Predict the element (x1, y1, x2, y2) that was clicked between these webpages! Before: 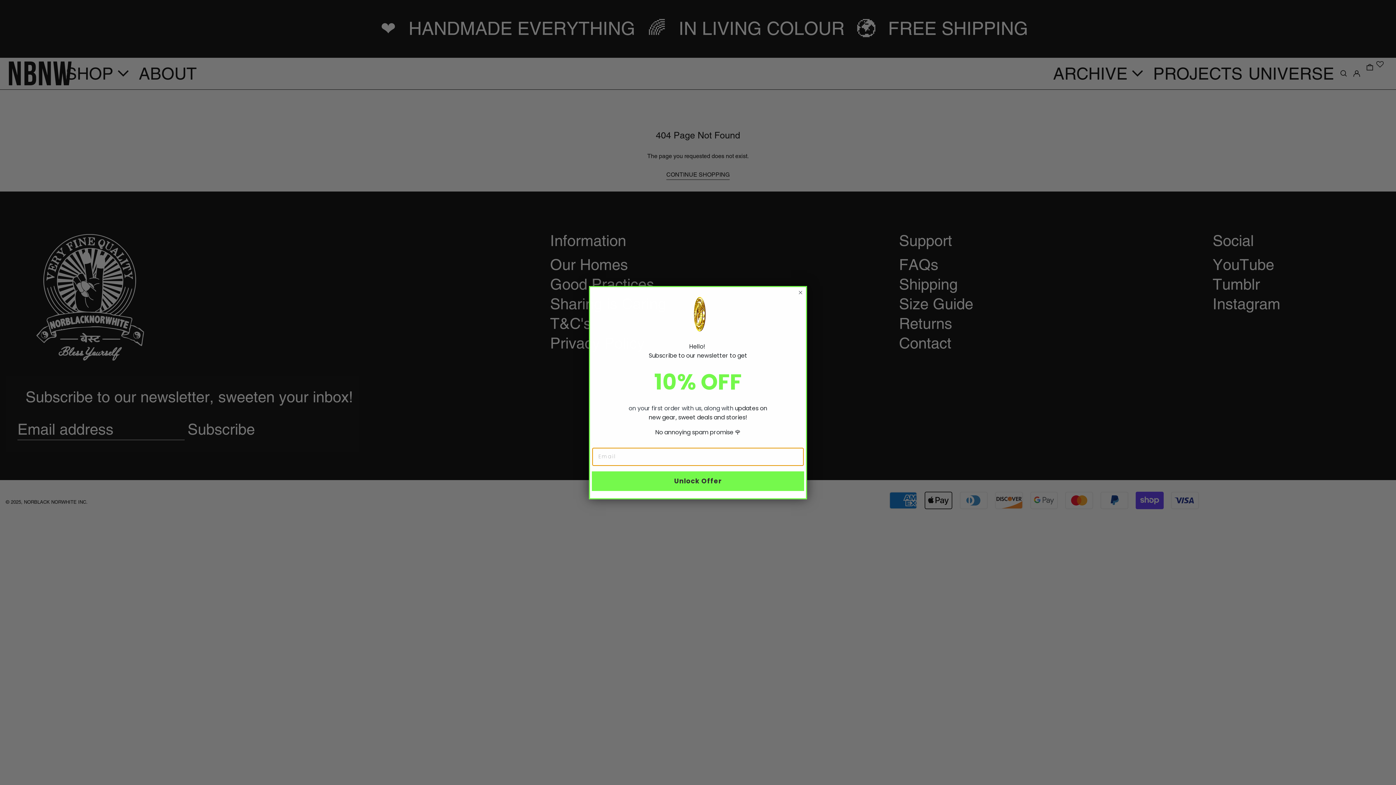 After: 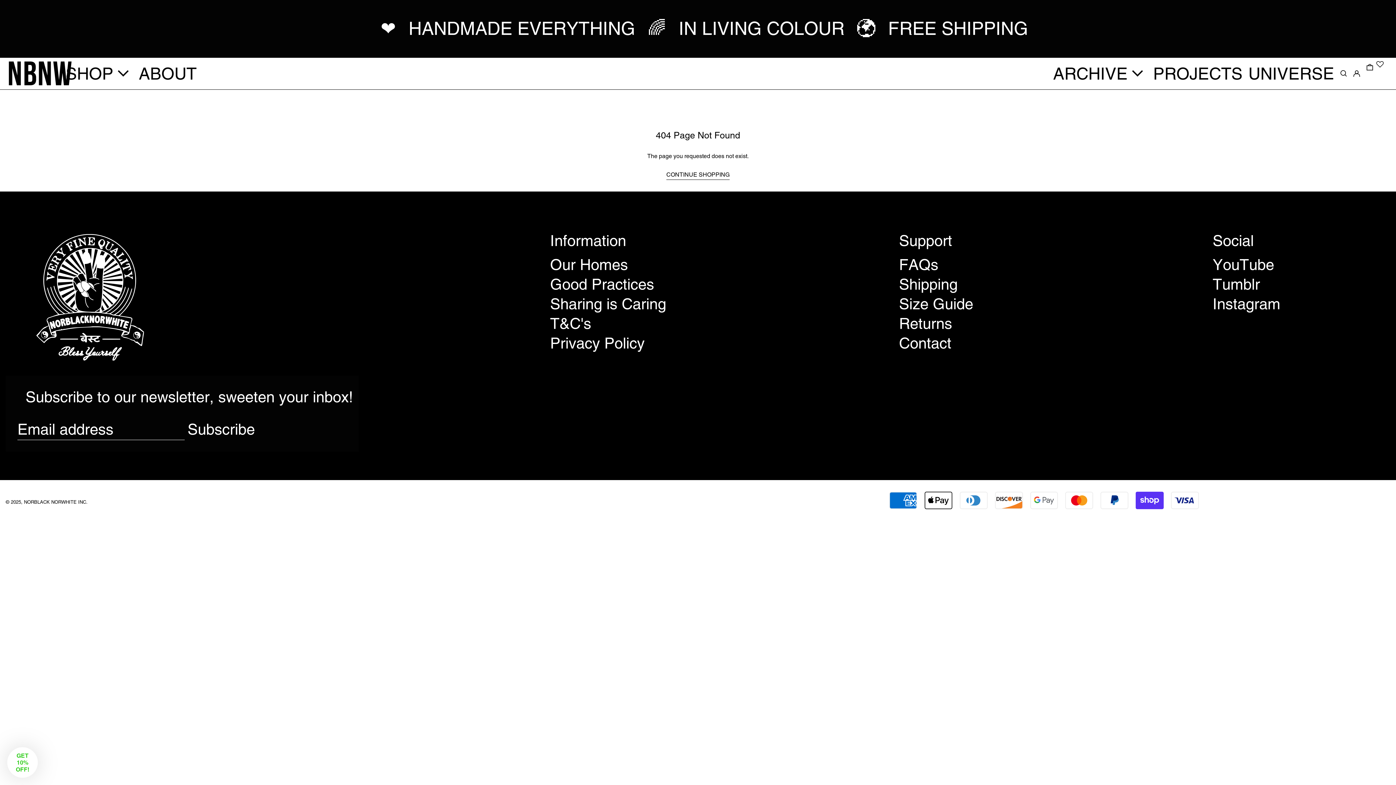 Action: bbox: (797, 288, 804, 296) label: Close dialog